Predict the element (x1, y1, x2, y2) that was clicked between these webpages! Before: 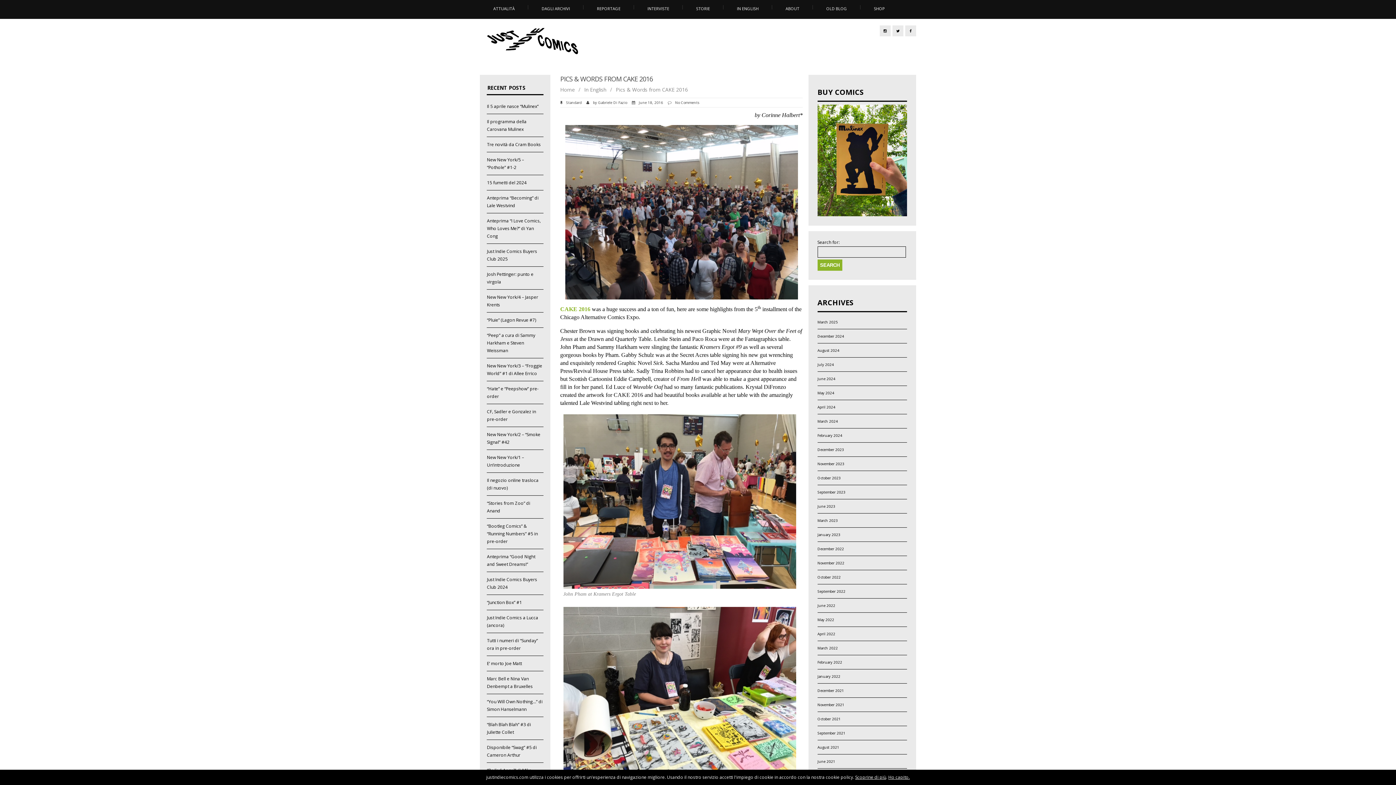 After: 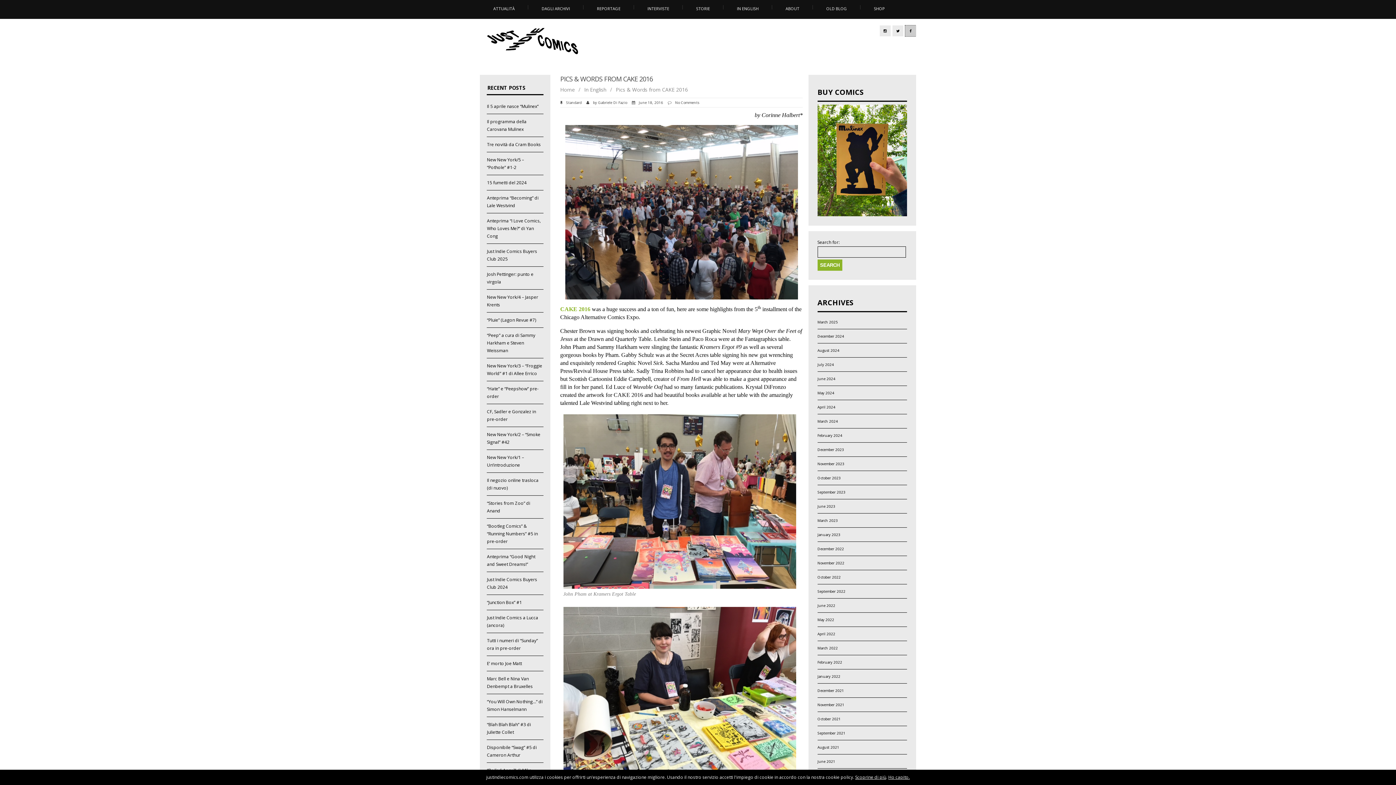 Action: bbox: (905, 25, 916, 36)